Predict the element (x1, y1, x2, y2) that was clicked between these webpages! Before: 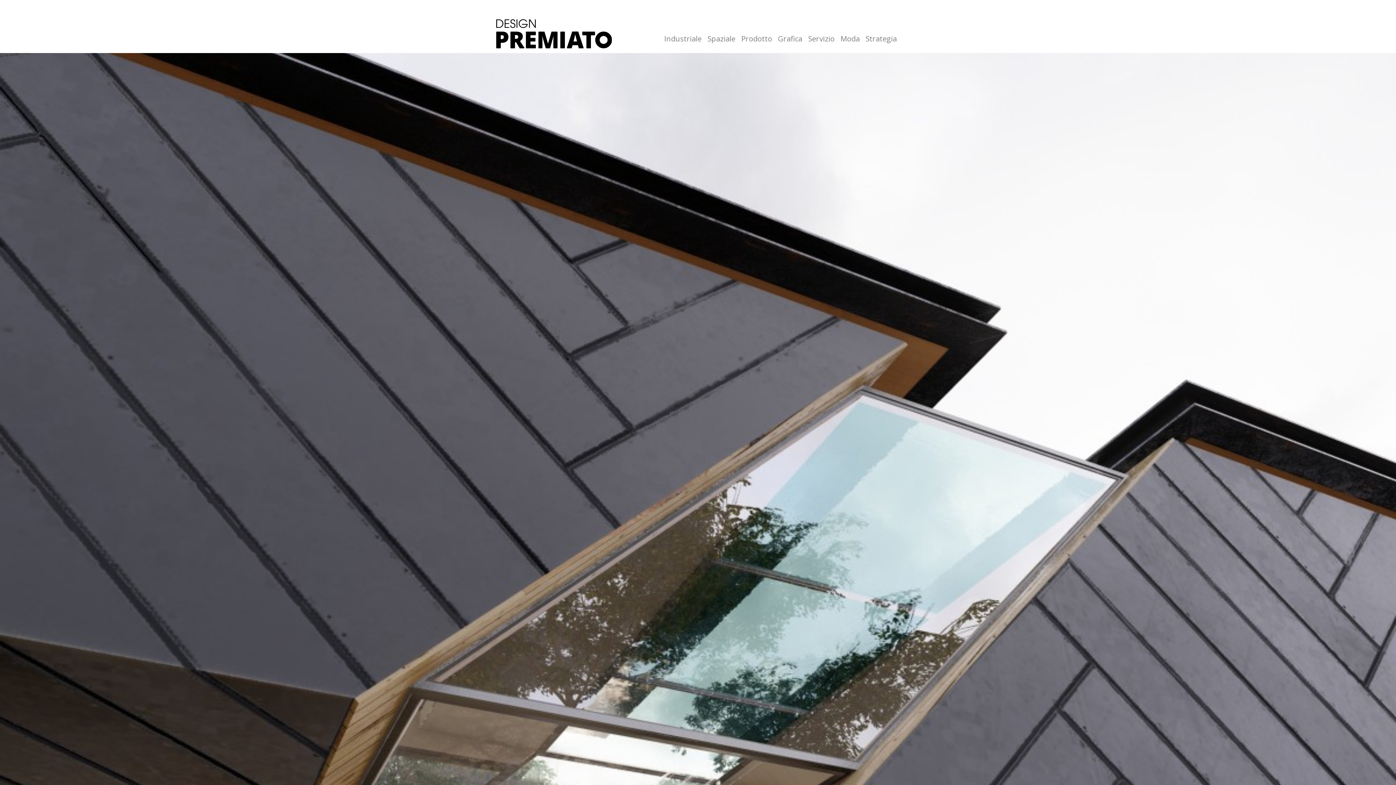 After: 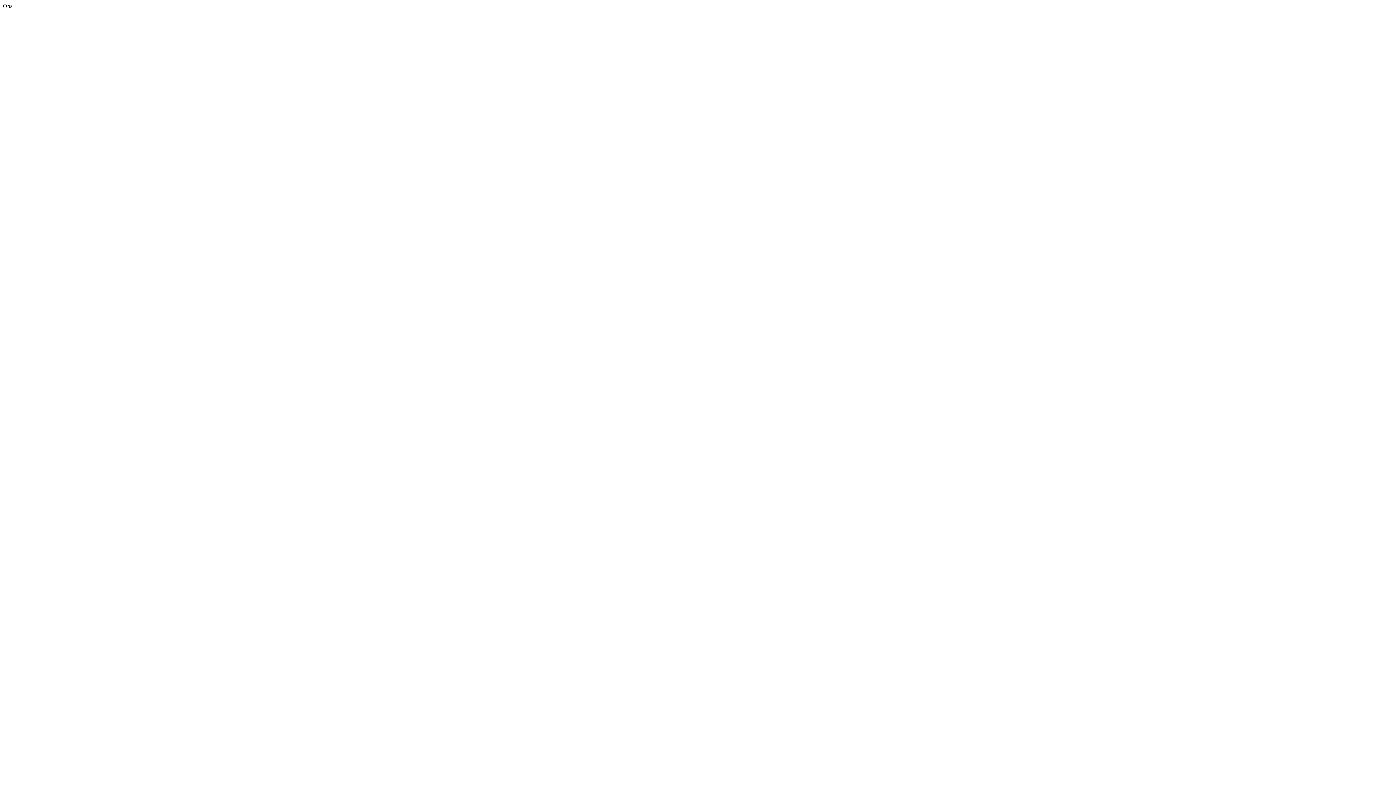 Action: bbox: (704, 18, 738, 48) label: Spaziale